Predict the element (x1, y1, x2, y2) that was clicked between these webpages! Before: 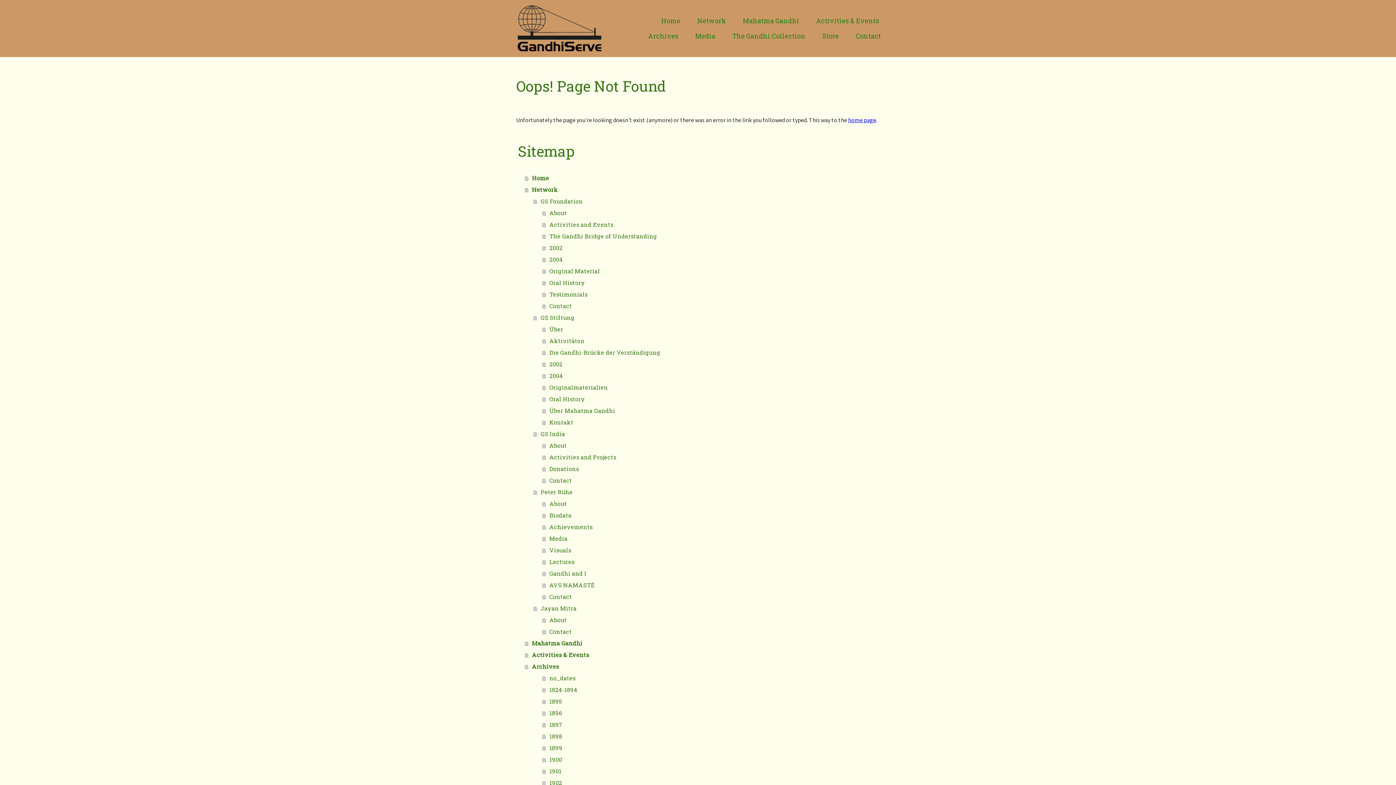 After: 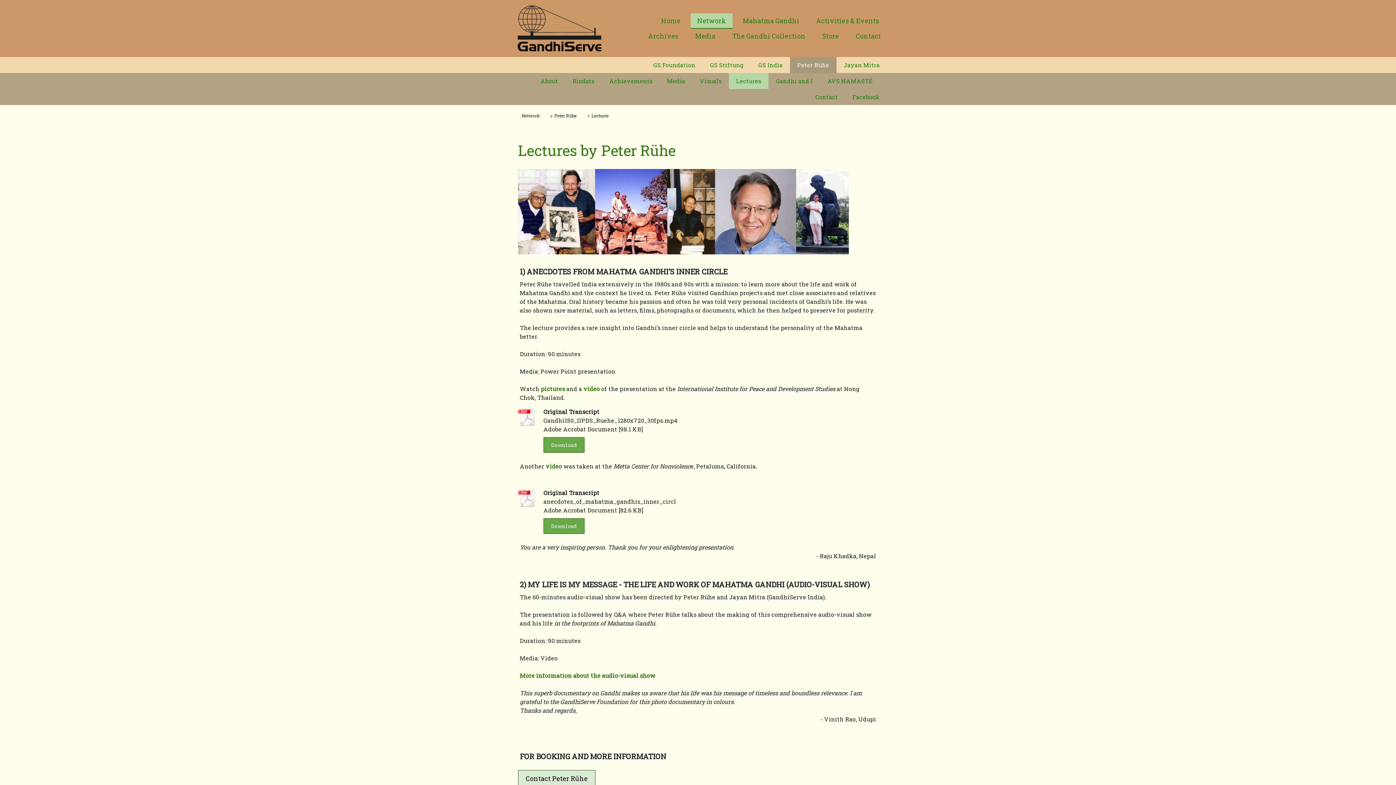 Action: label: Lectures bbox: (542, 556, 880, 568)